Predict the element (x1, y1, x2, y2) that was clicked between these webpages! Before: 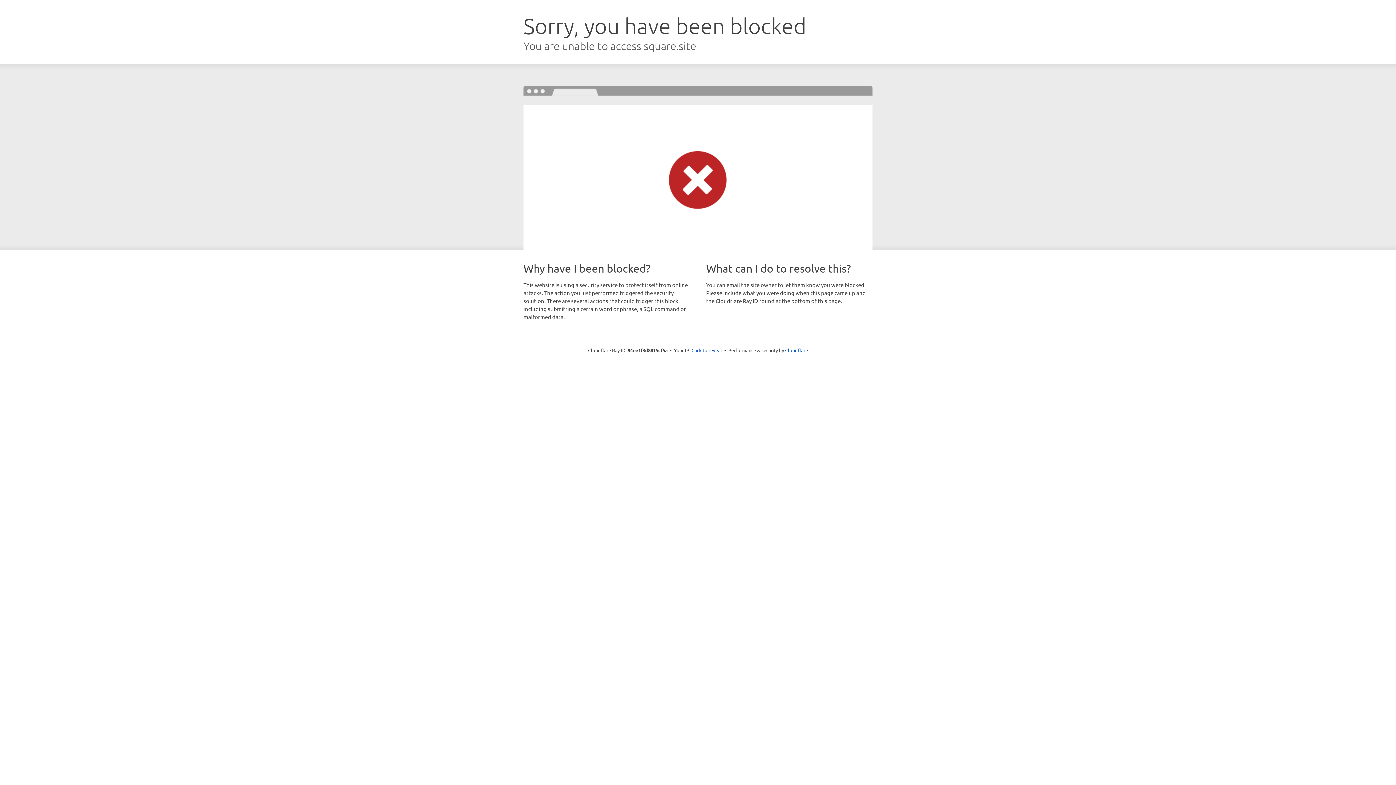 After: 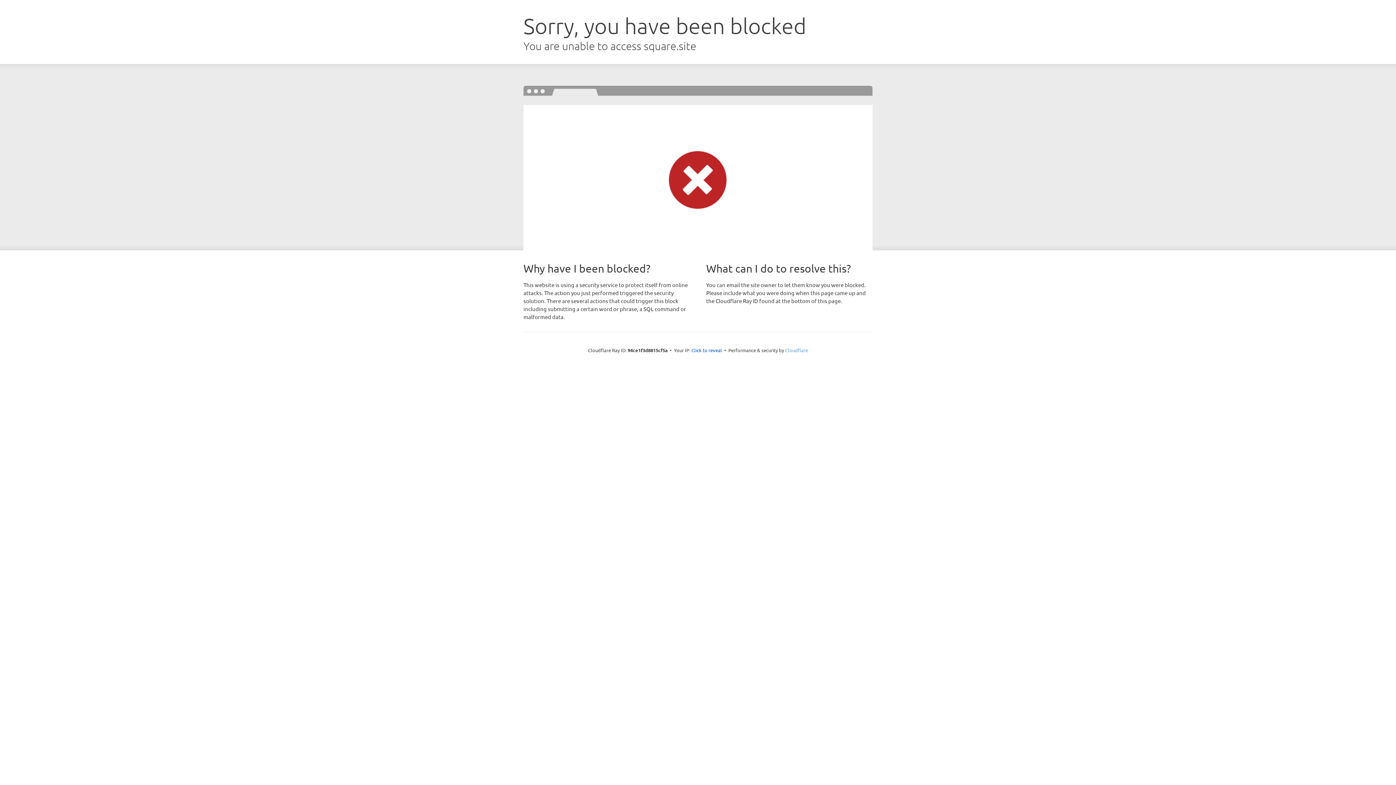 Action: bbox: (785, 347, 808, 353) label: Cloudflare